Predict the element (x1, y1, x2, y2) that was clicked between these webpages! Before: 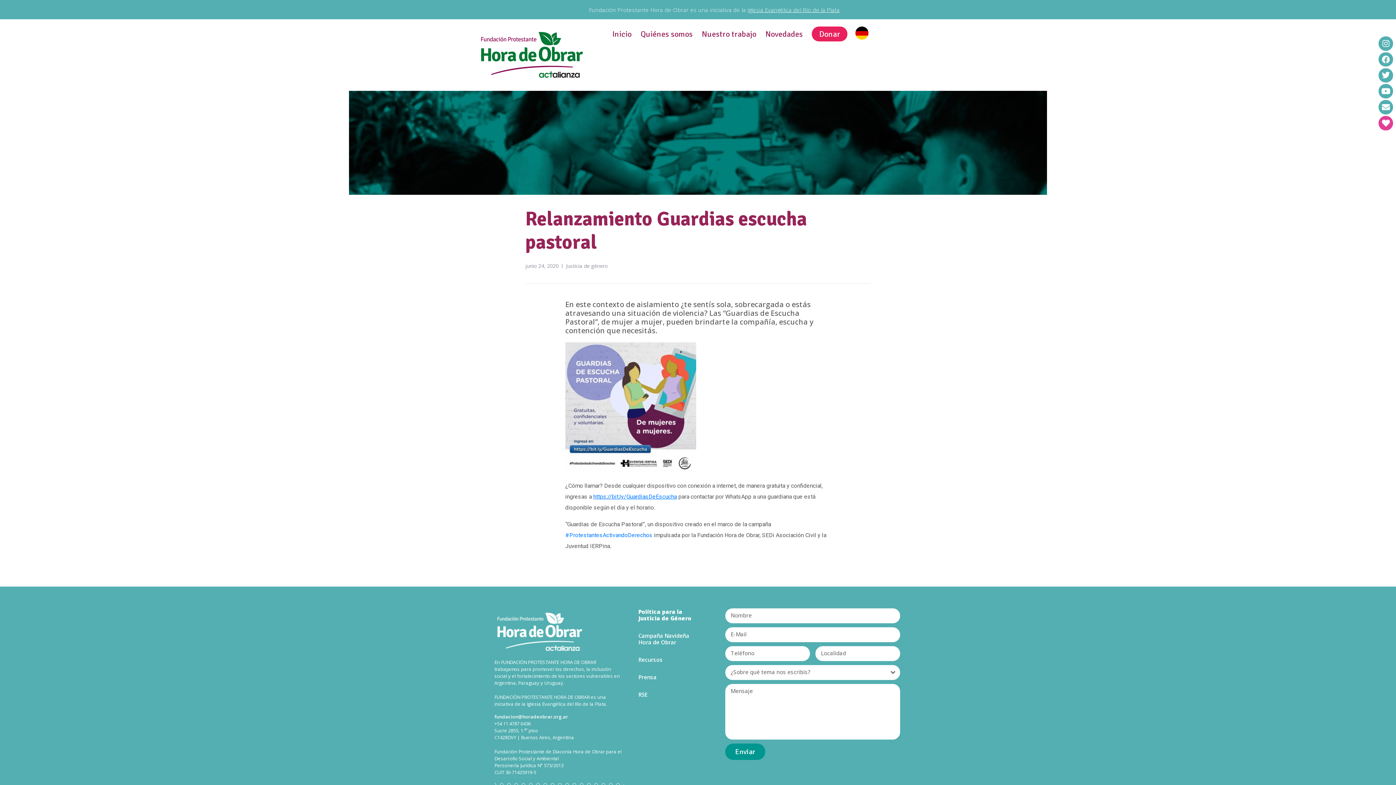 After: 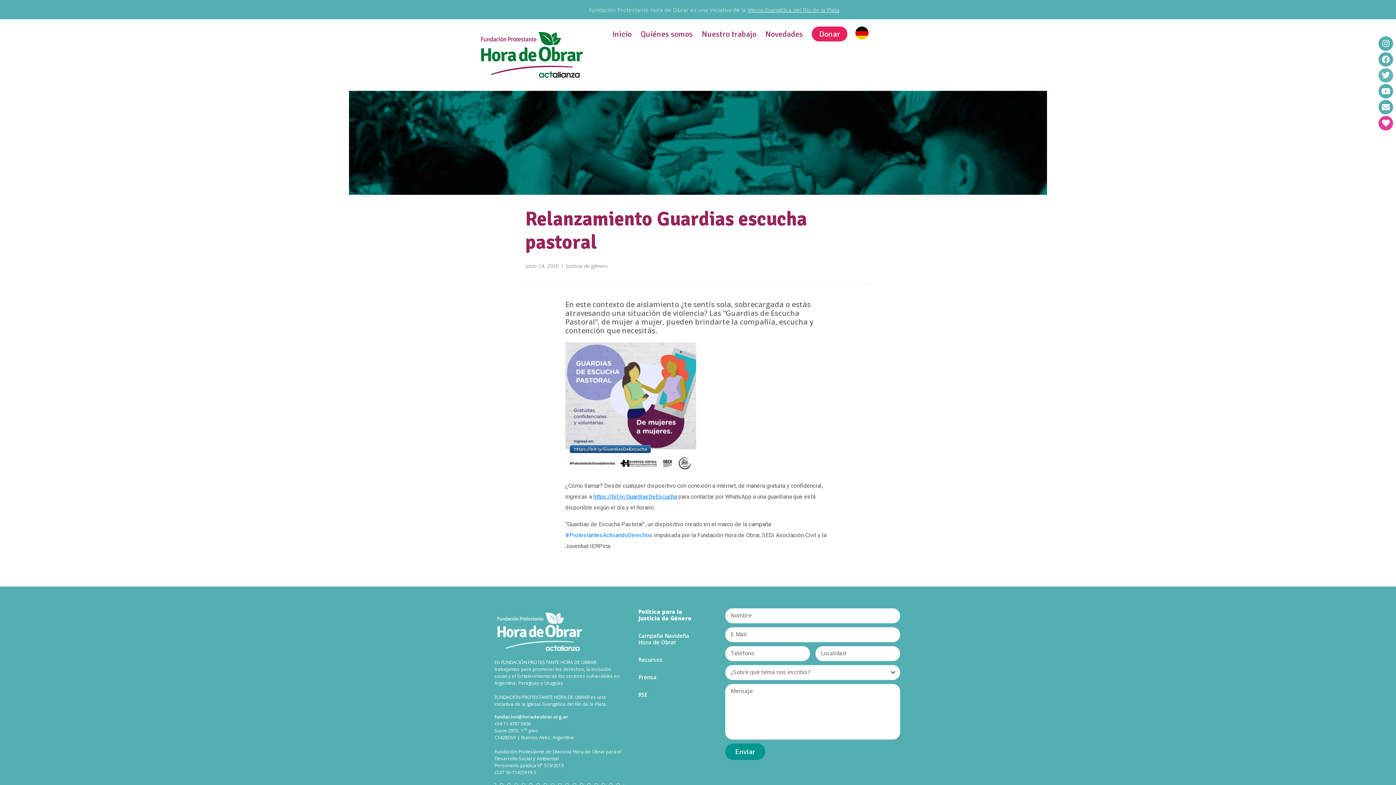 Action: label: Twitter bbox: (1379, 68, 1393, 82)